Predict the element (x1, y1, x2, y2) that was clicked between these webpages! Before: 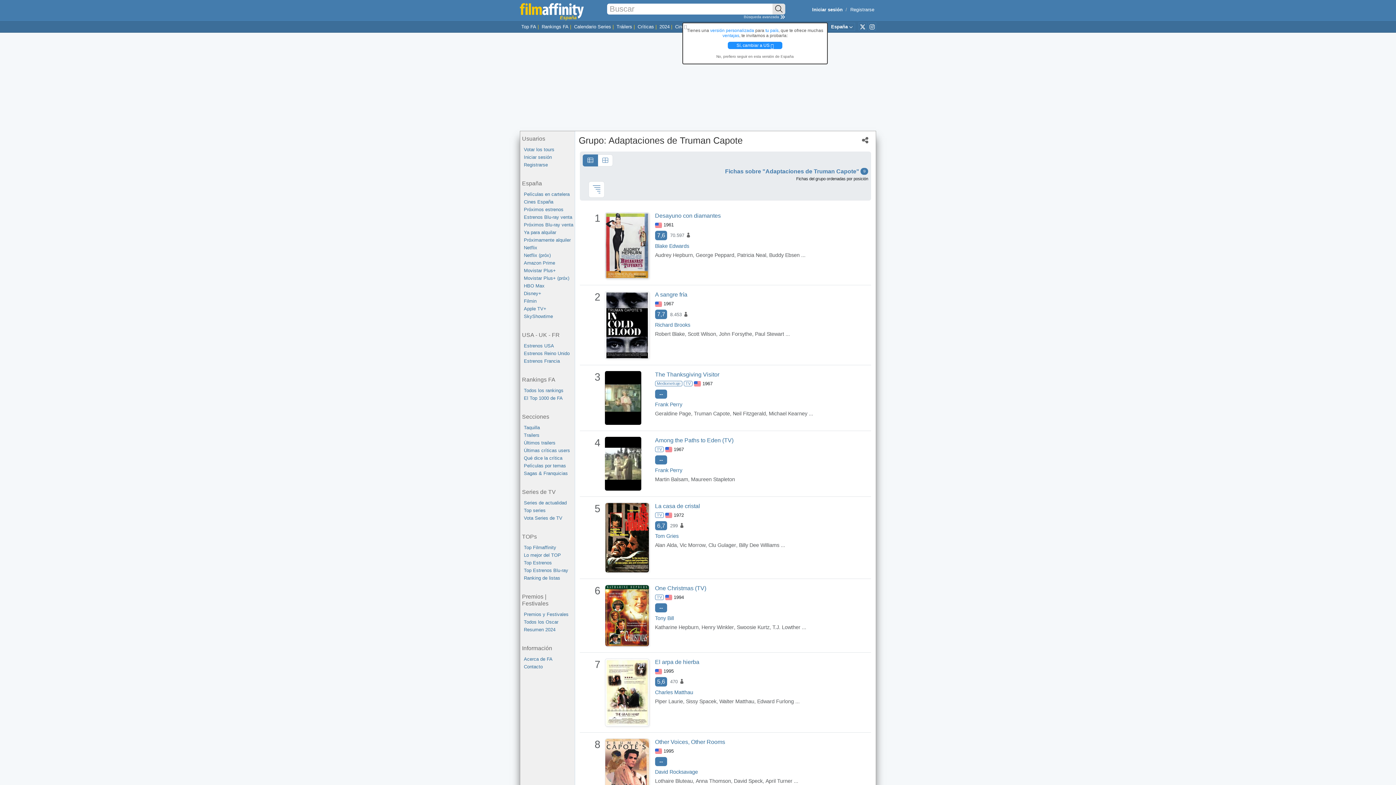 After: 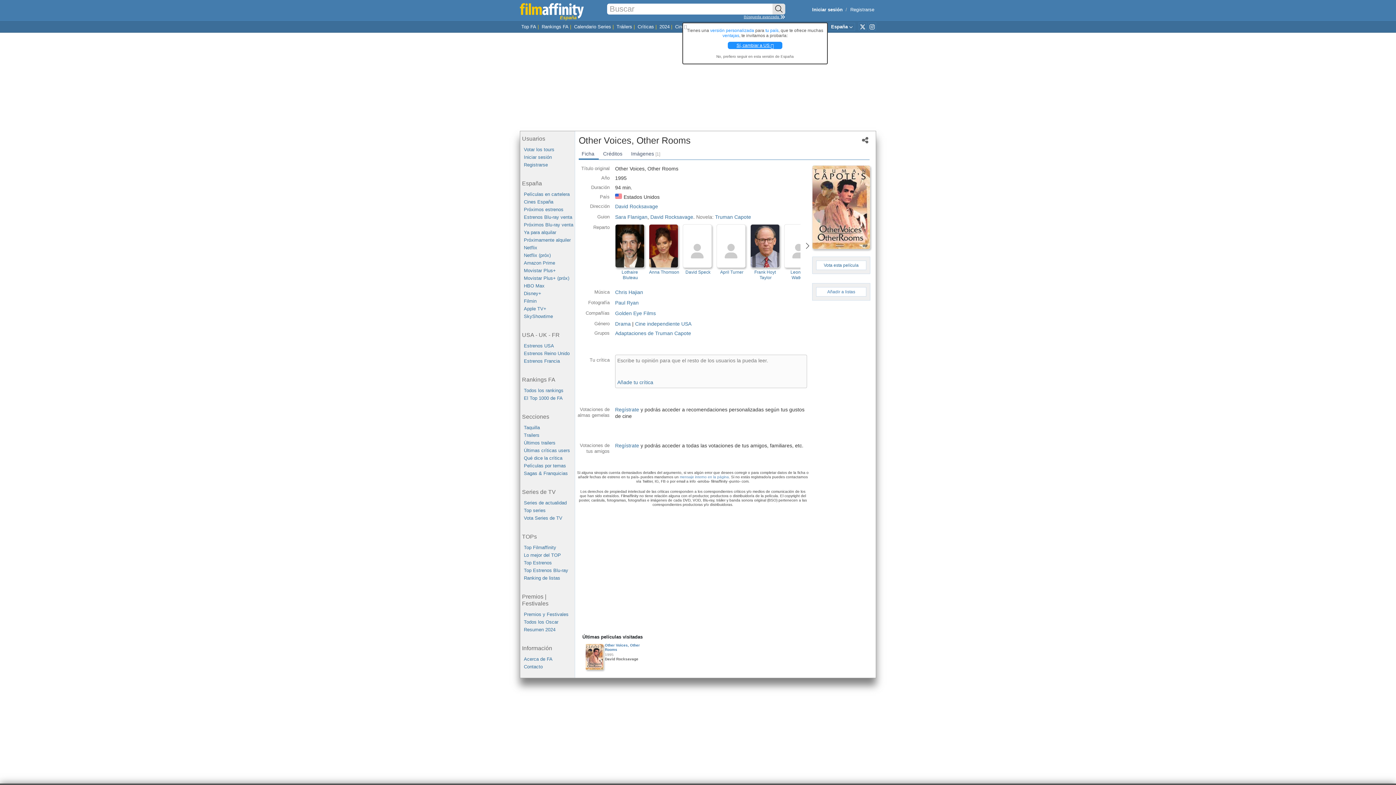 Action: bbox: (604, 738, 649, 802)